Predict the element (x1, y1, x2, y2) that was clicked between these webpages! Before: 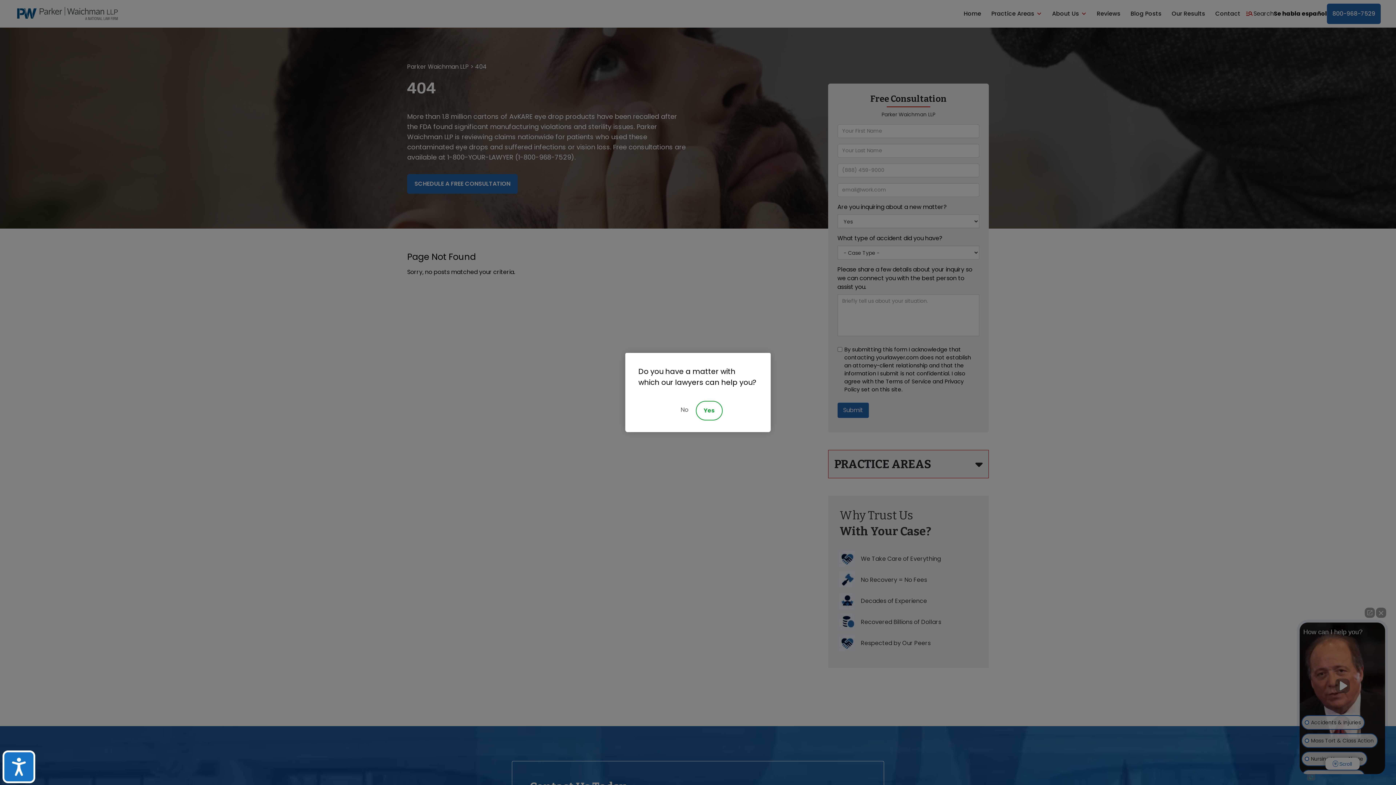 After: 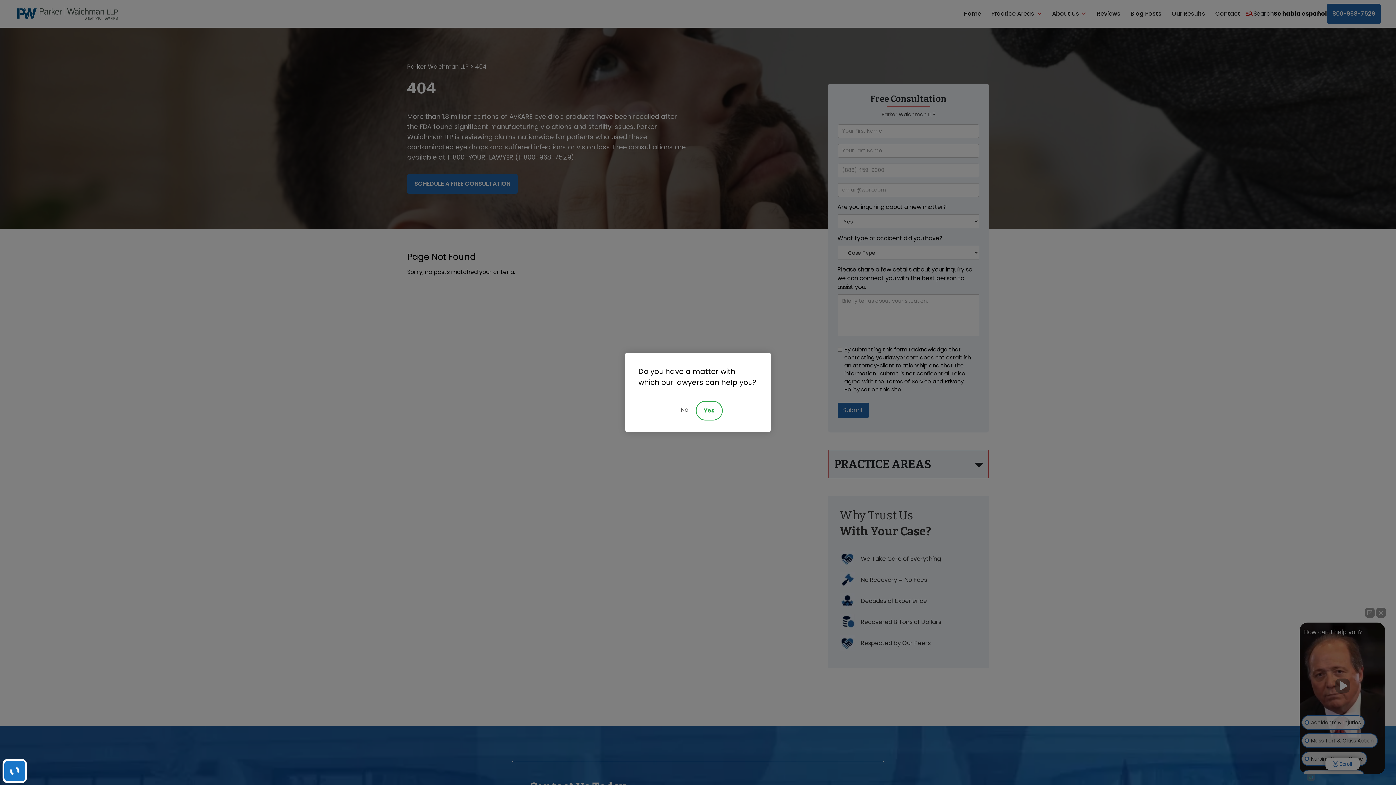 Action: label: Accessibility bbox: (2, 750, 35, 783)